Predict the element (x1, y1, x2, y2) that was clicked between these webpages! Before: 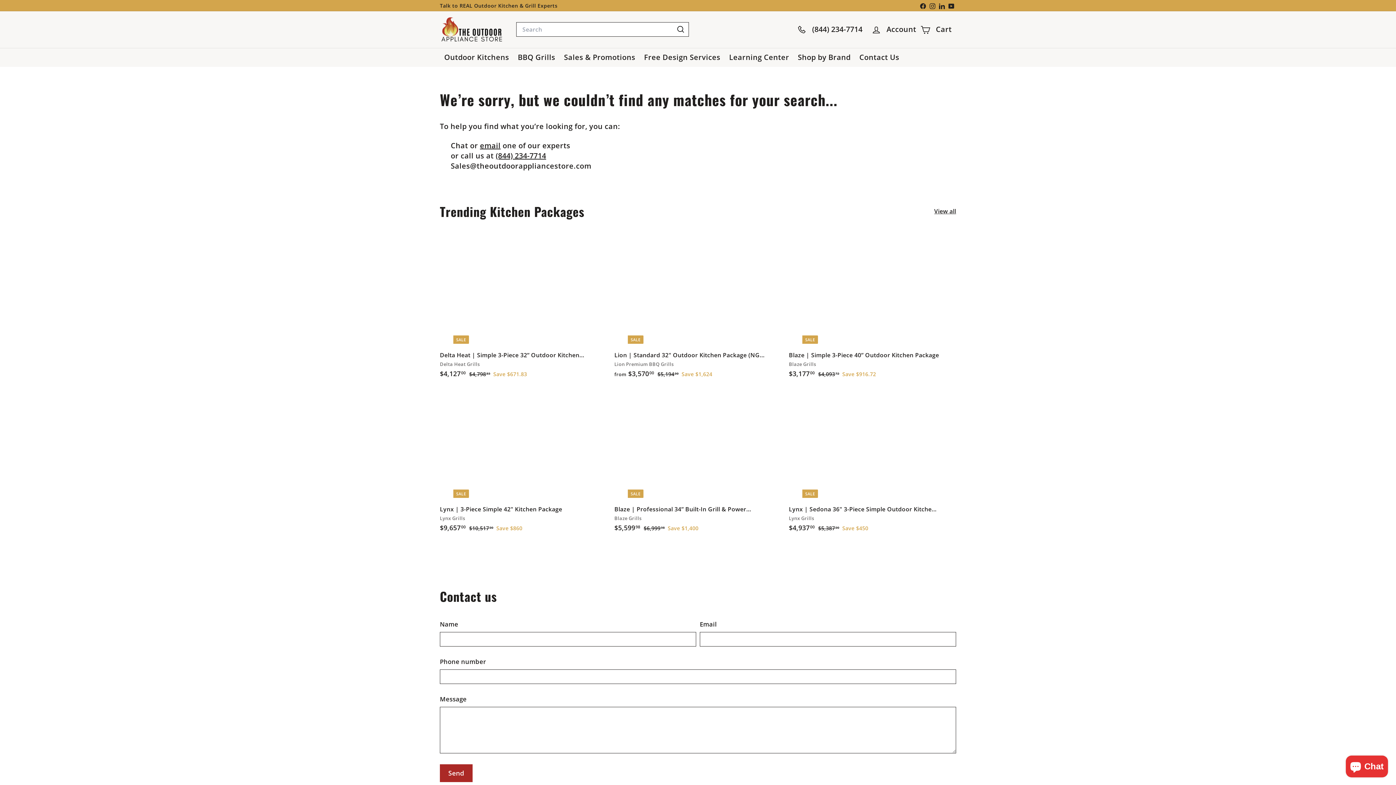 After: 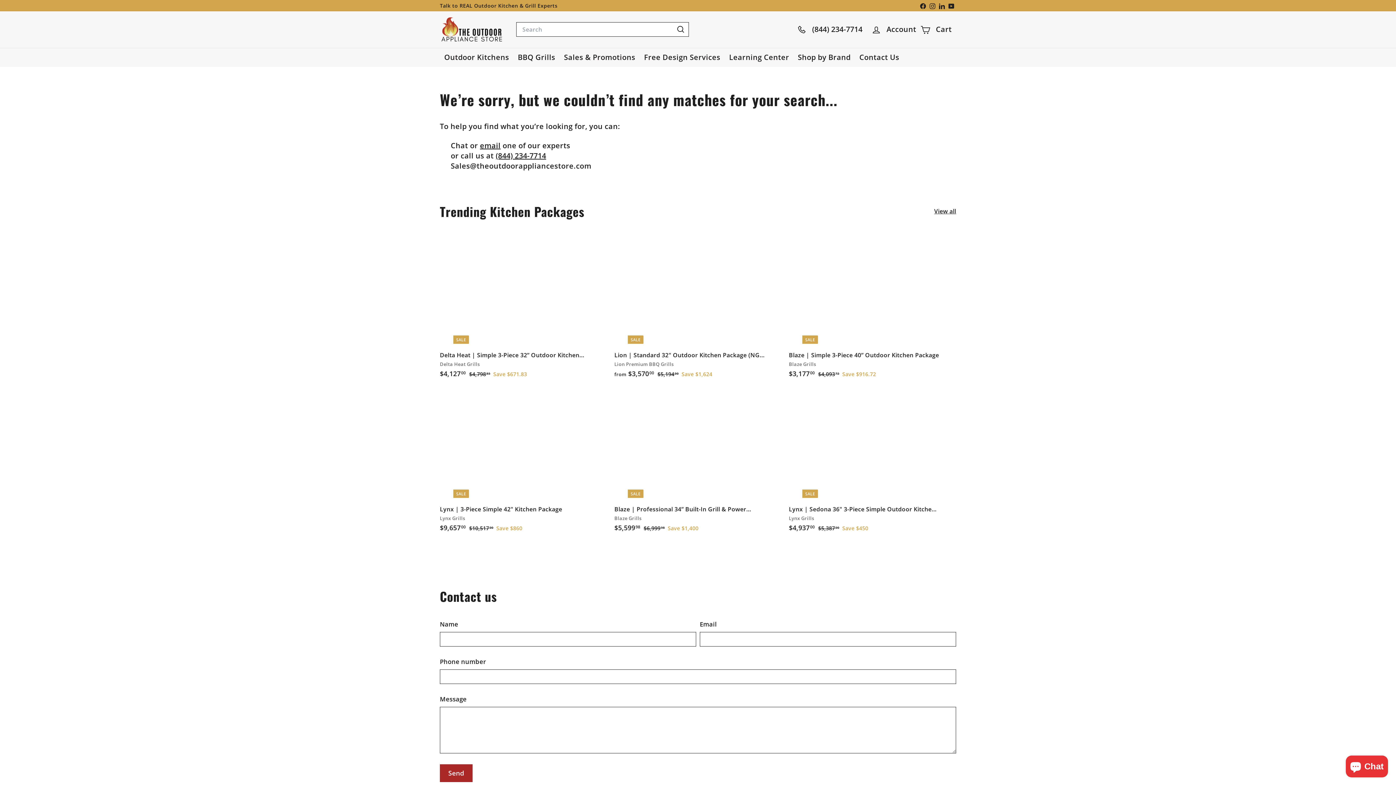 Action: bbox: (946, 0, 956, 10) label: YouTube